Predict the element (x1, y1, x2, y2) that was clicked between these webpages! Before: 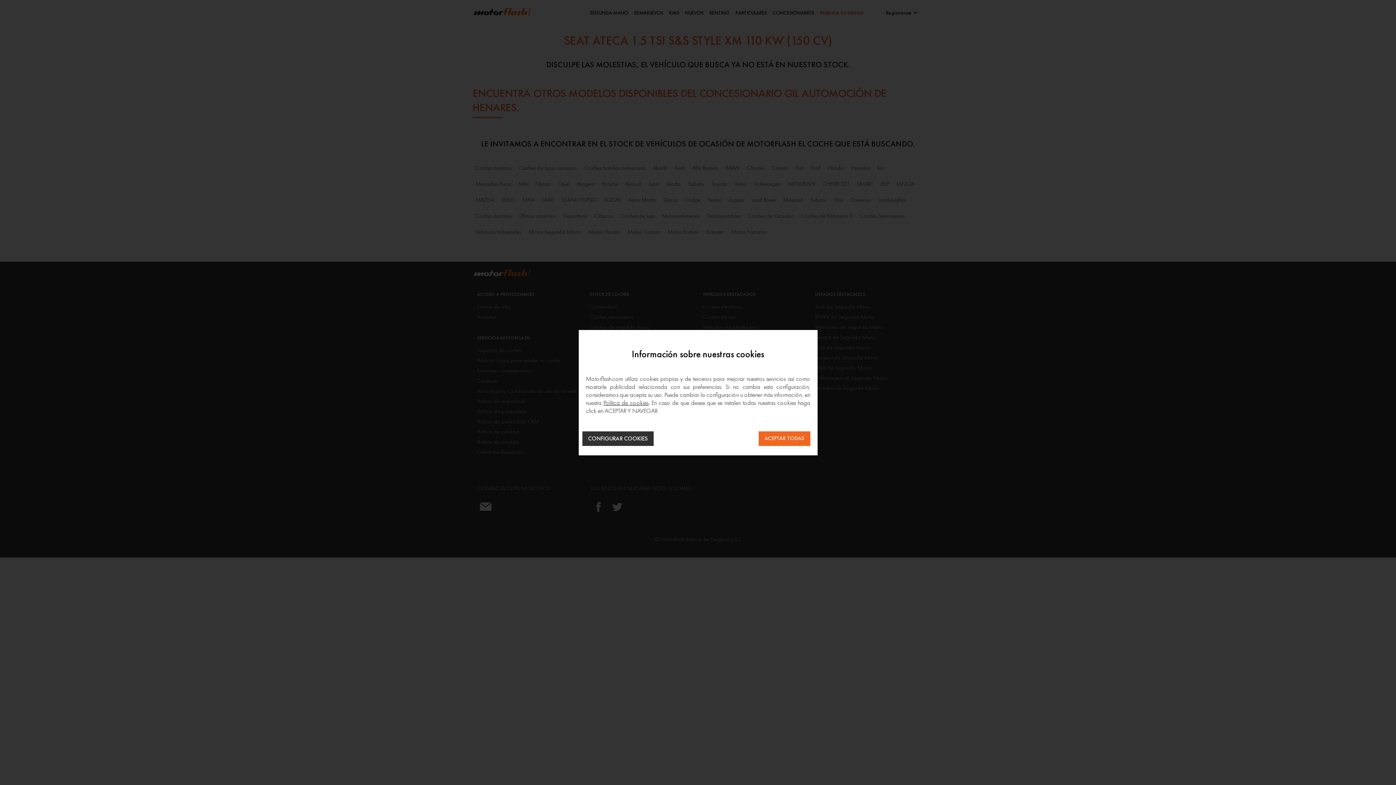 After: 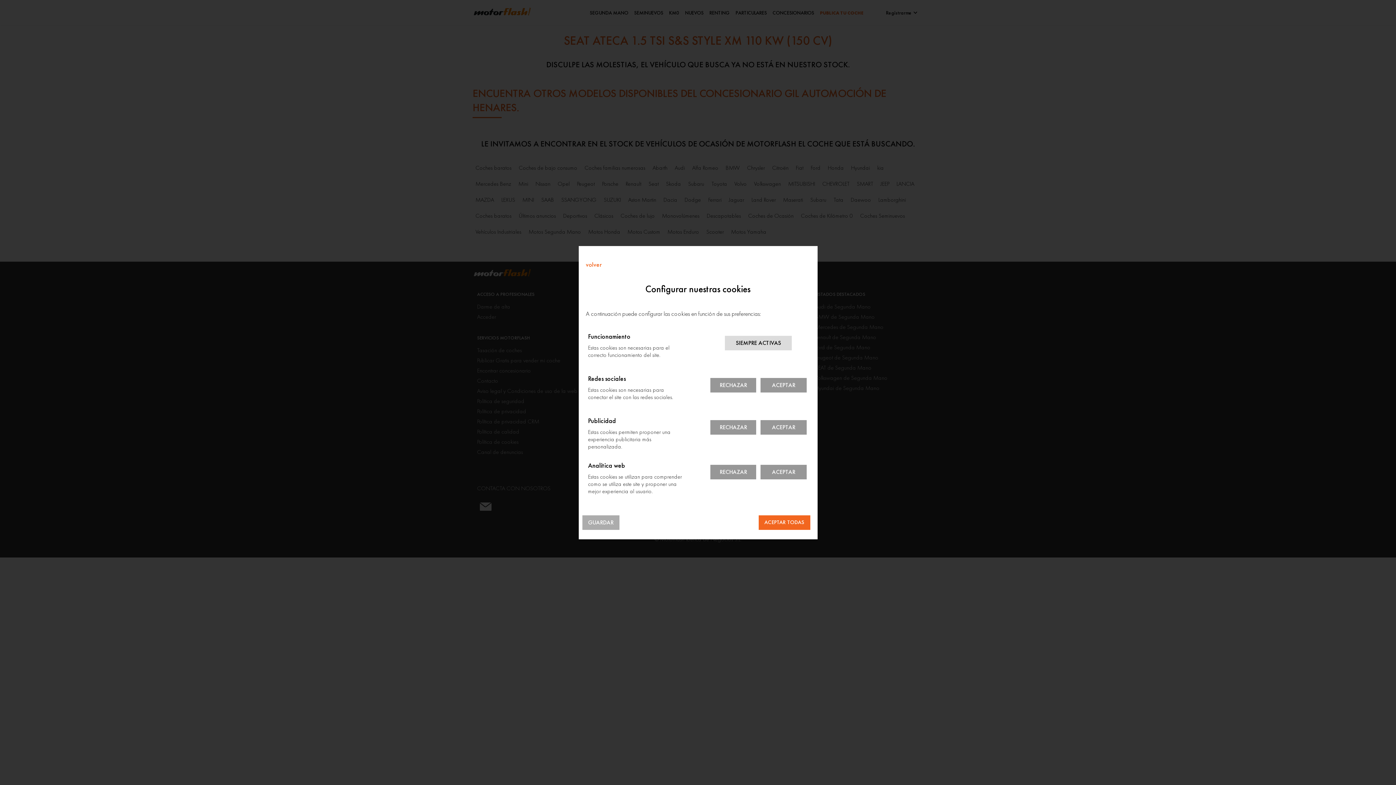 Action: label: CONFIGURAR COOKIES bbox: (582, 431, 653, 446)